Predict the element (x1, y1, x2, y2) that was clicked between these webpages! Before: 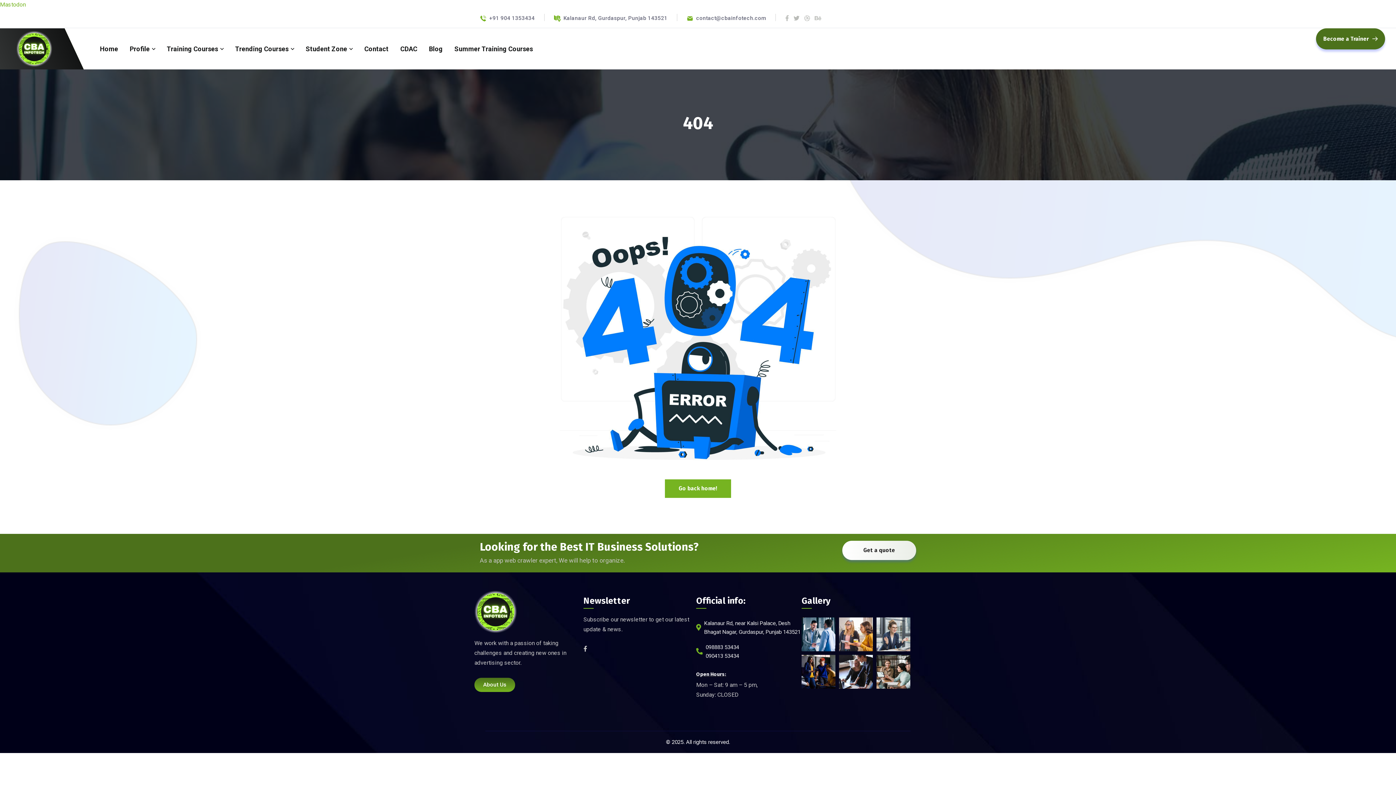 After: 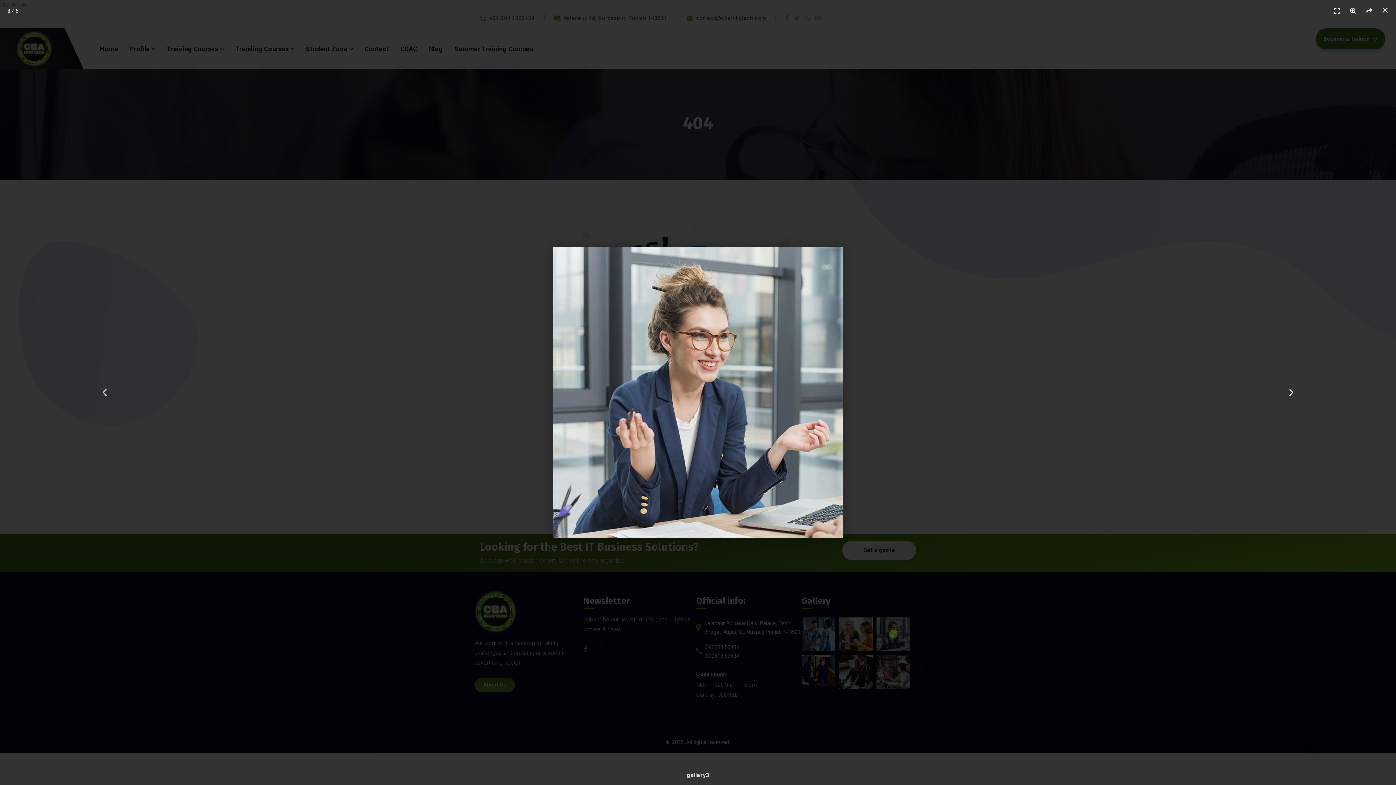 Action: bbox: (876, 617, 910, 651)